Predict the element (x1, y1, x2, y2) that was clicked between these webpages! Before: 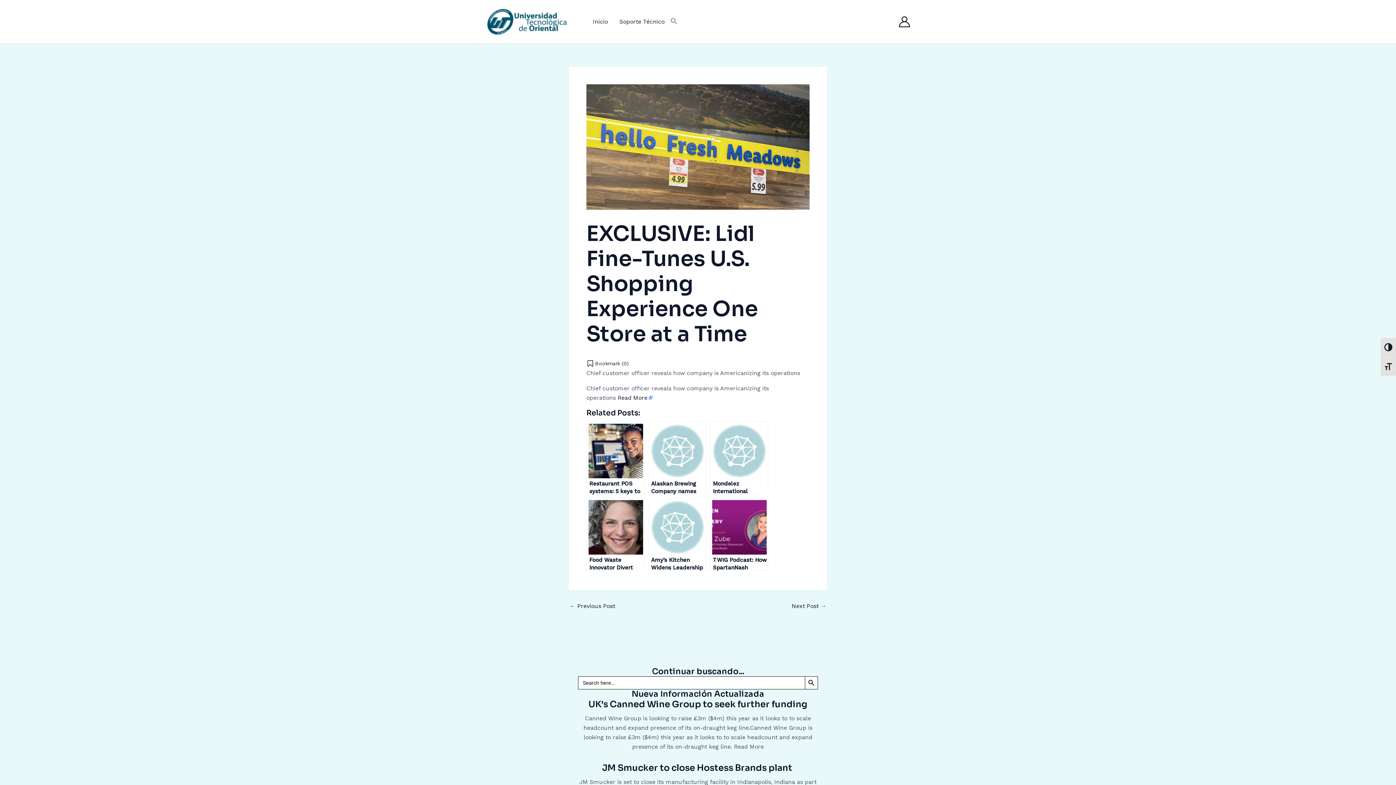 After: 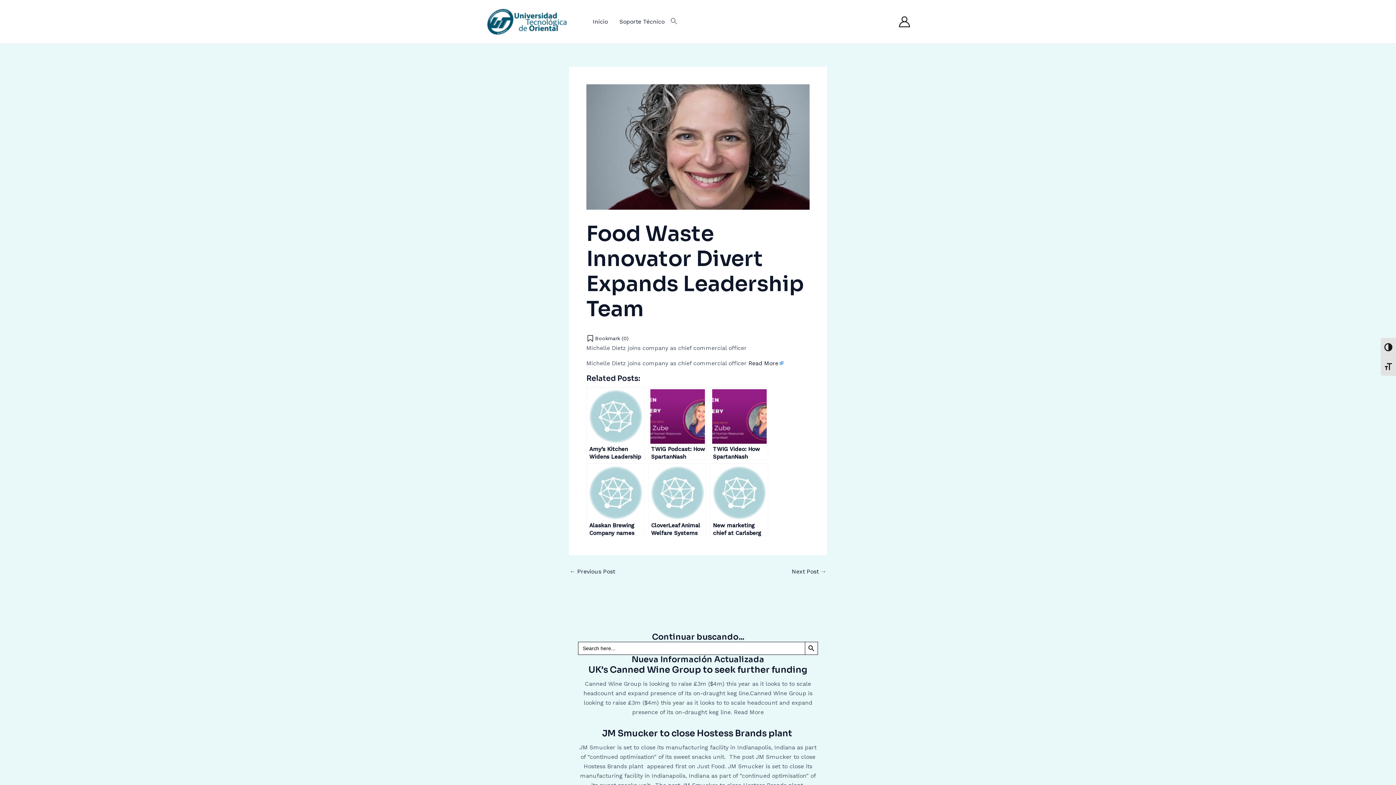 Action: bbox: (586, 498, 644, 570) label: Food Waste Innovator Divert Expands Leadership Team